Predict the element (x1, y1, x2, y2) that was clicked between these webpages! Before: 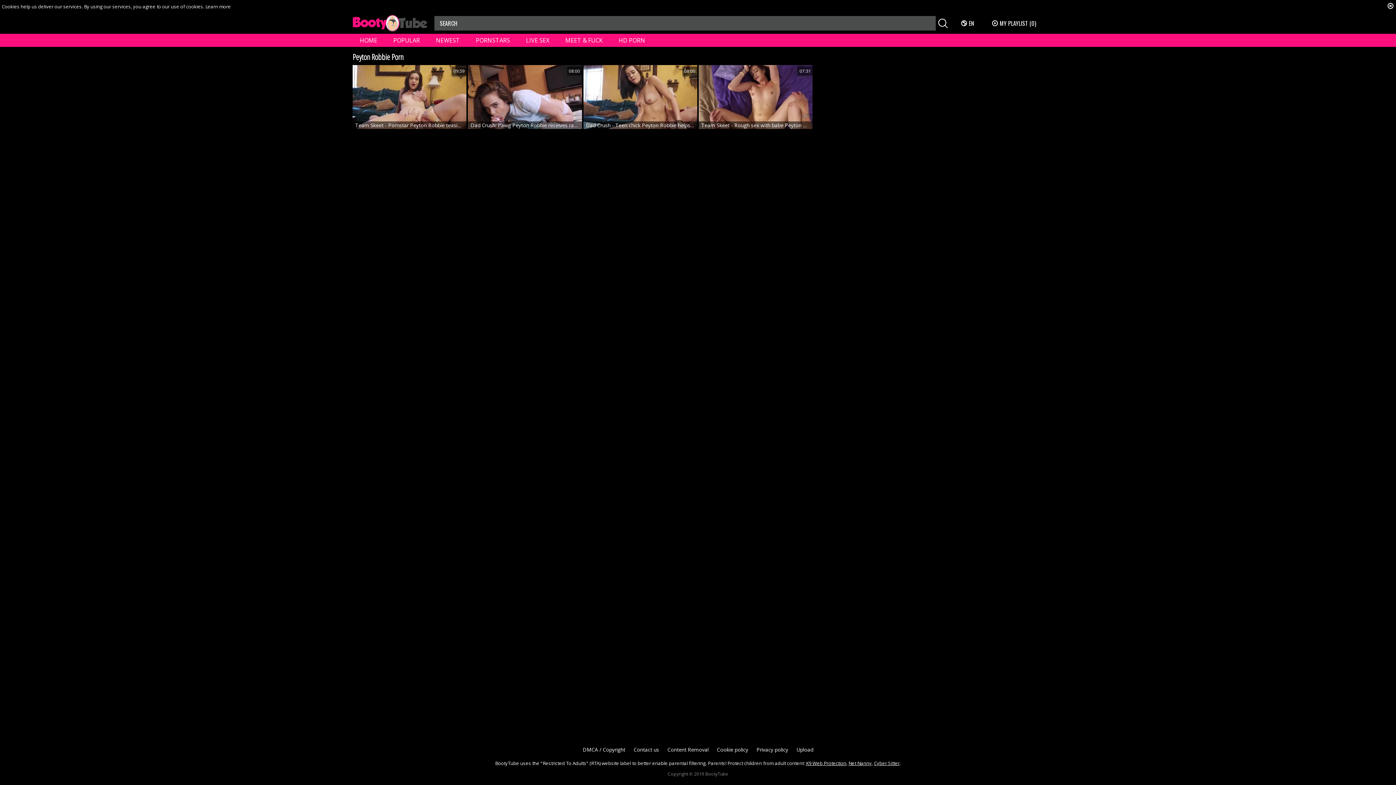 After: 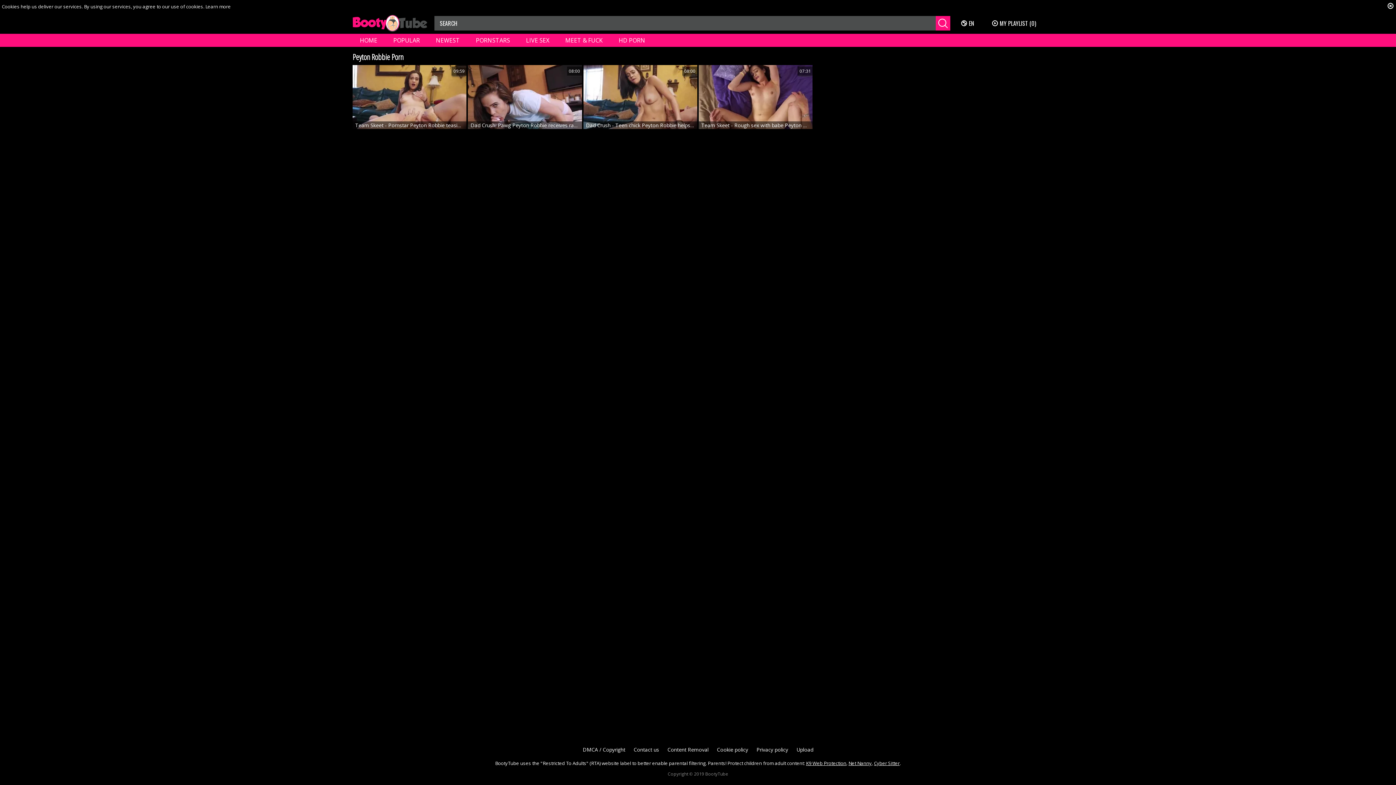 Action: bbox: (936, 16, 950, 30)